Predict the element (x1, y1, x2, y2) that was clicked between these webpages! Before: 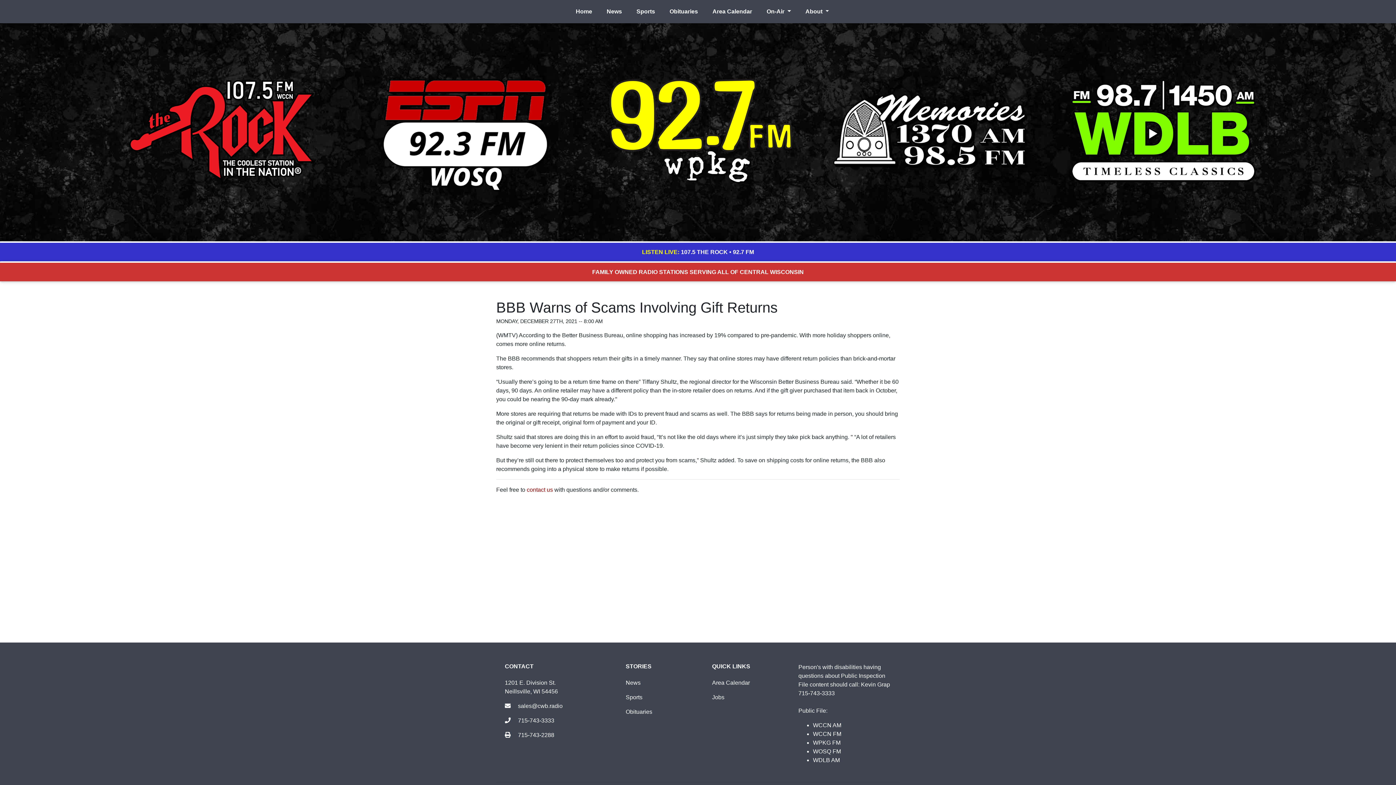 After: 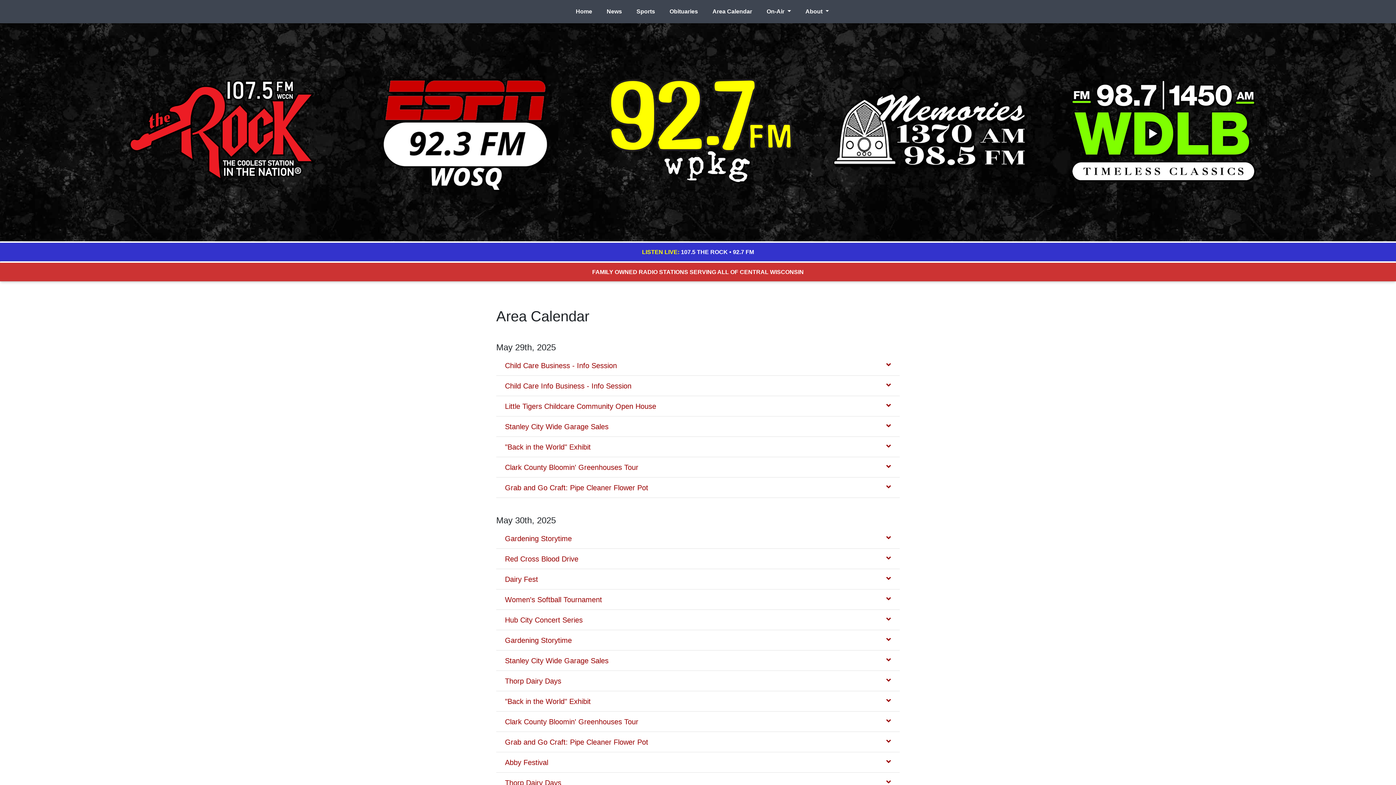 Action: label: Area Calendar bbox: (712, 680, 750, 686)